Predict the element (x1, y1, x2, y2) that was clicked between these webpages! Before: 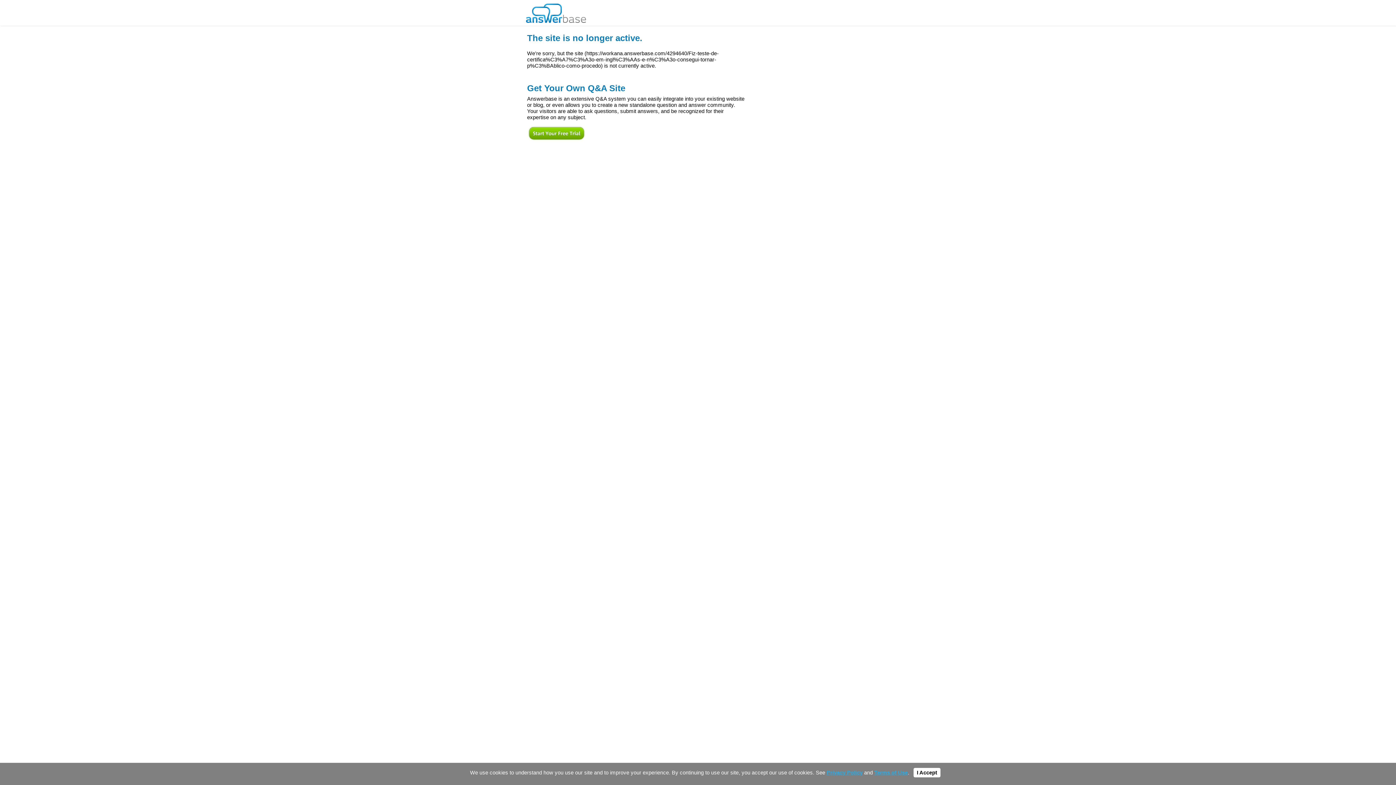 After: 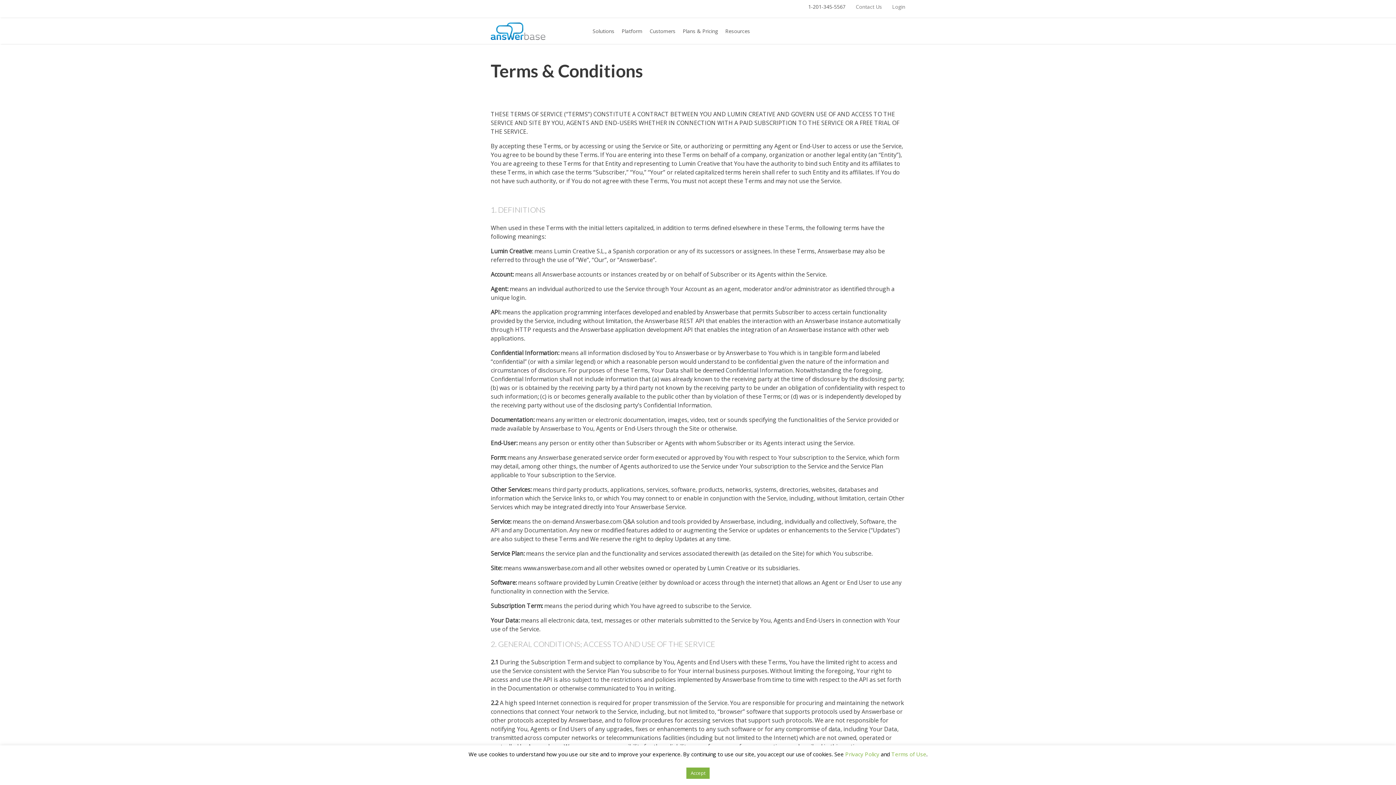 Action: bbox: (874, 770, 908, 776) label: Terms of Use